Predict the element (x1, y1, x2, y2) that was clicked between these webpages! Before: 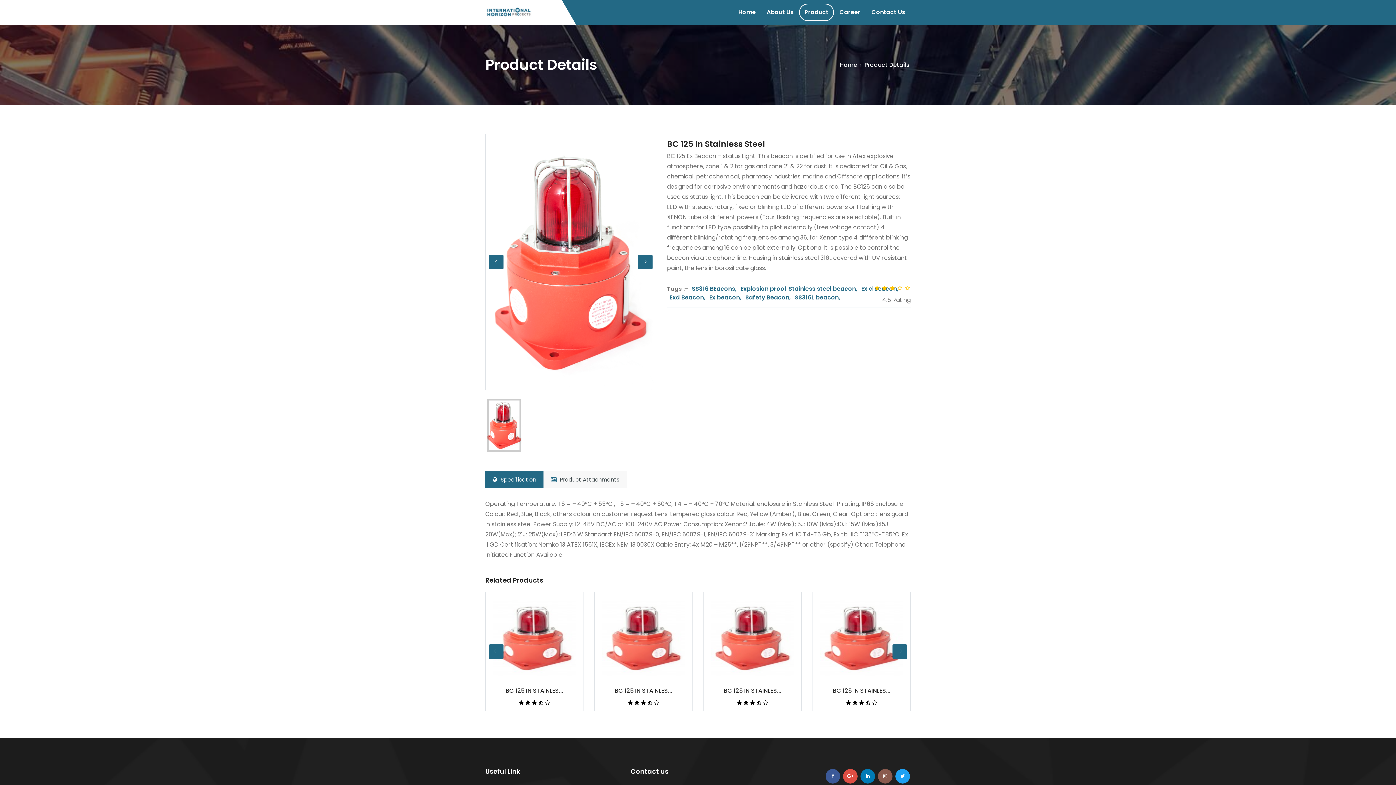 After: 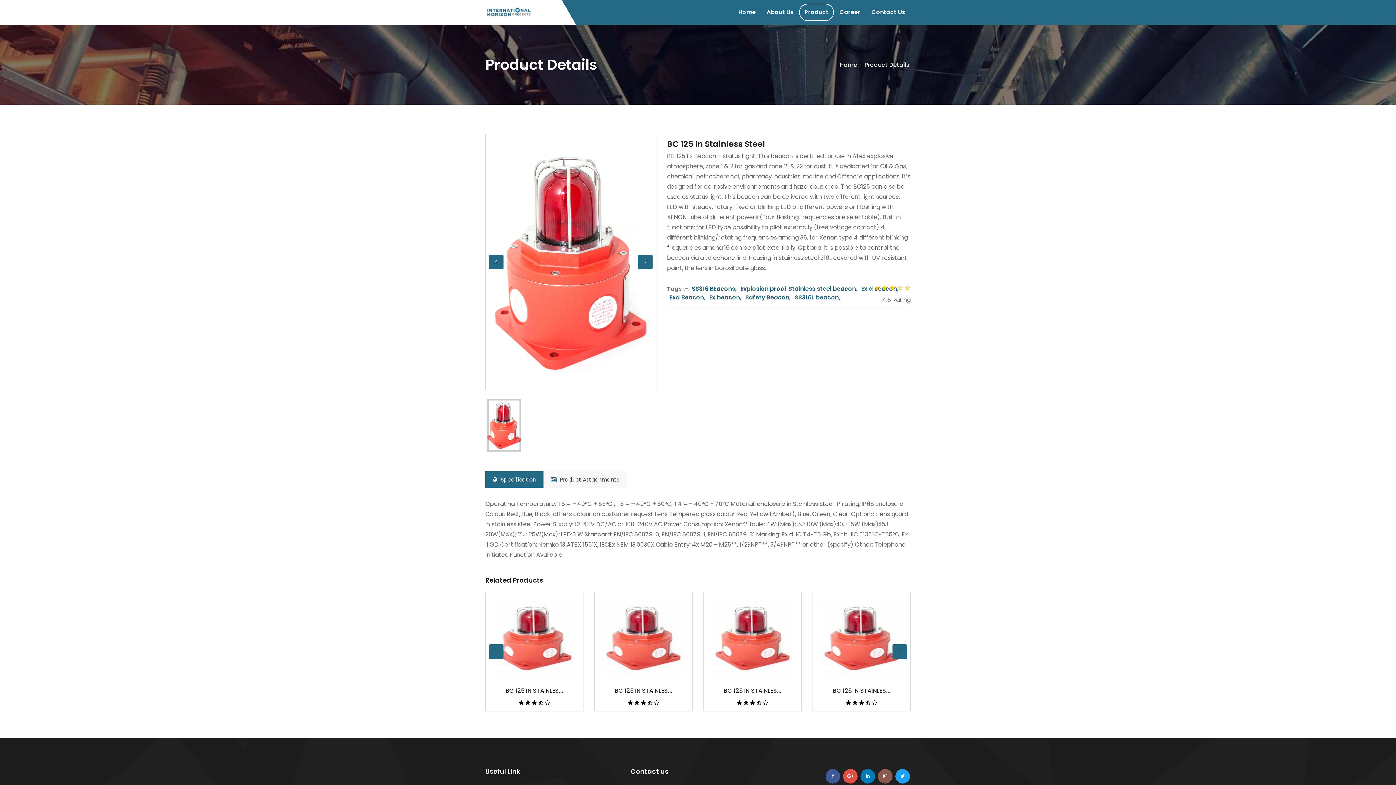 Action: bbox: (614, 687, 672, 695) label: BC 125 IN STAINLES...